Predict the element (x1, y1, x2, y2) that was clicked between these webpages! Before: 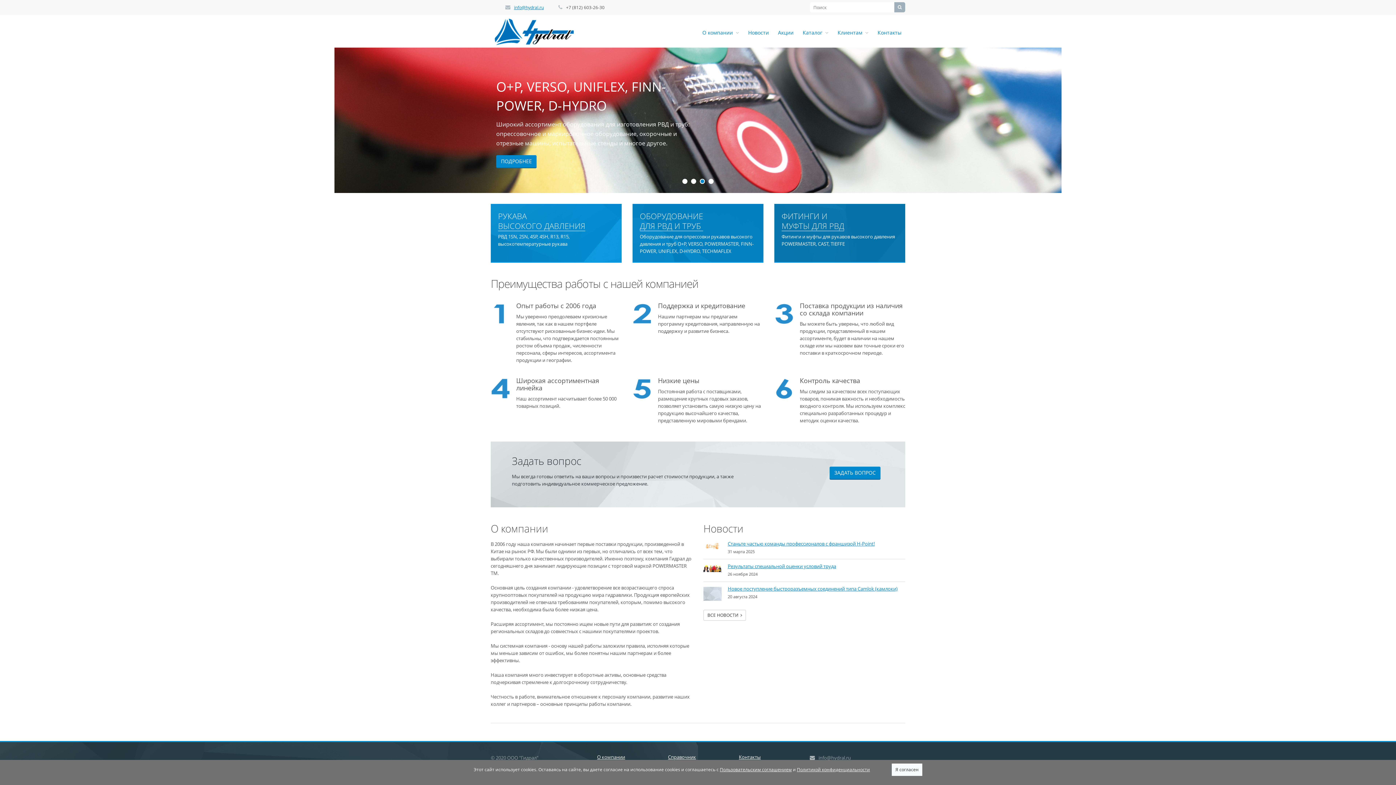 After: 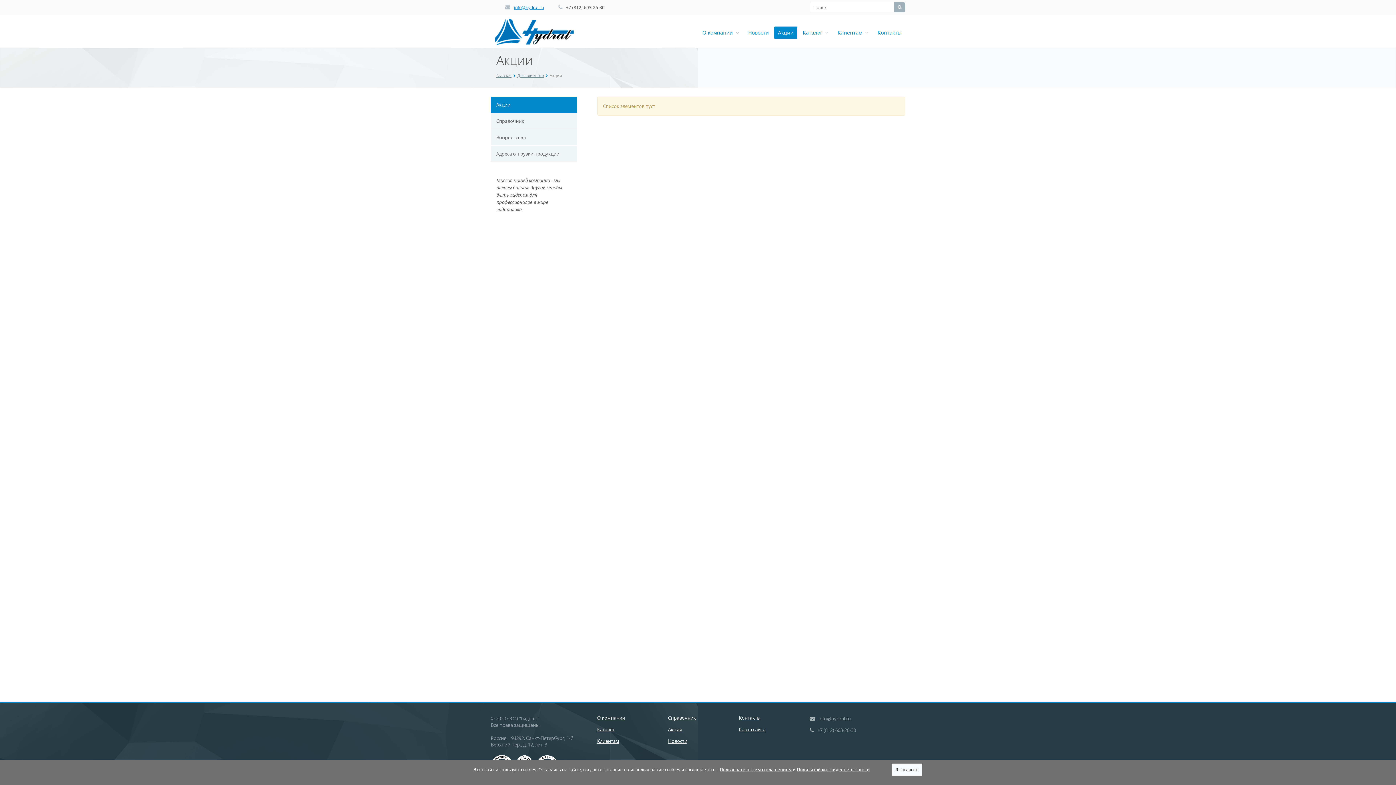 Action: bbox: (774, 26, 797, 38) label: Акции